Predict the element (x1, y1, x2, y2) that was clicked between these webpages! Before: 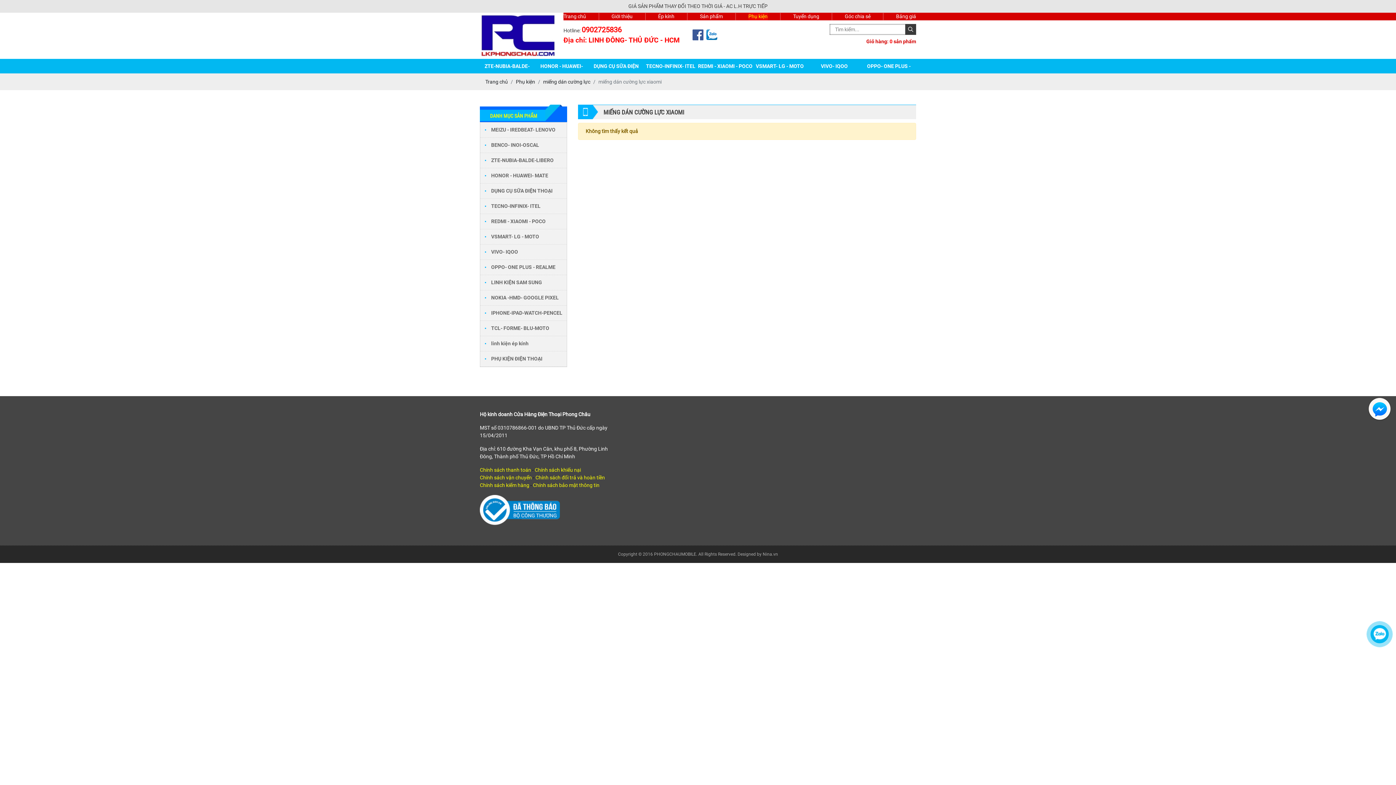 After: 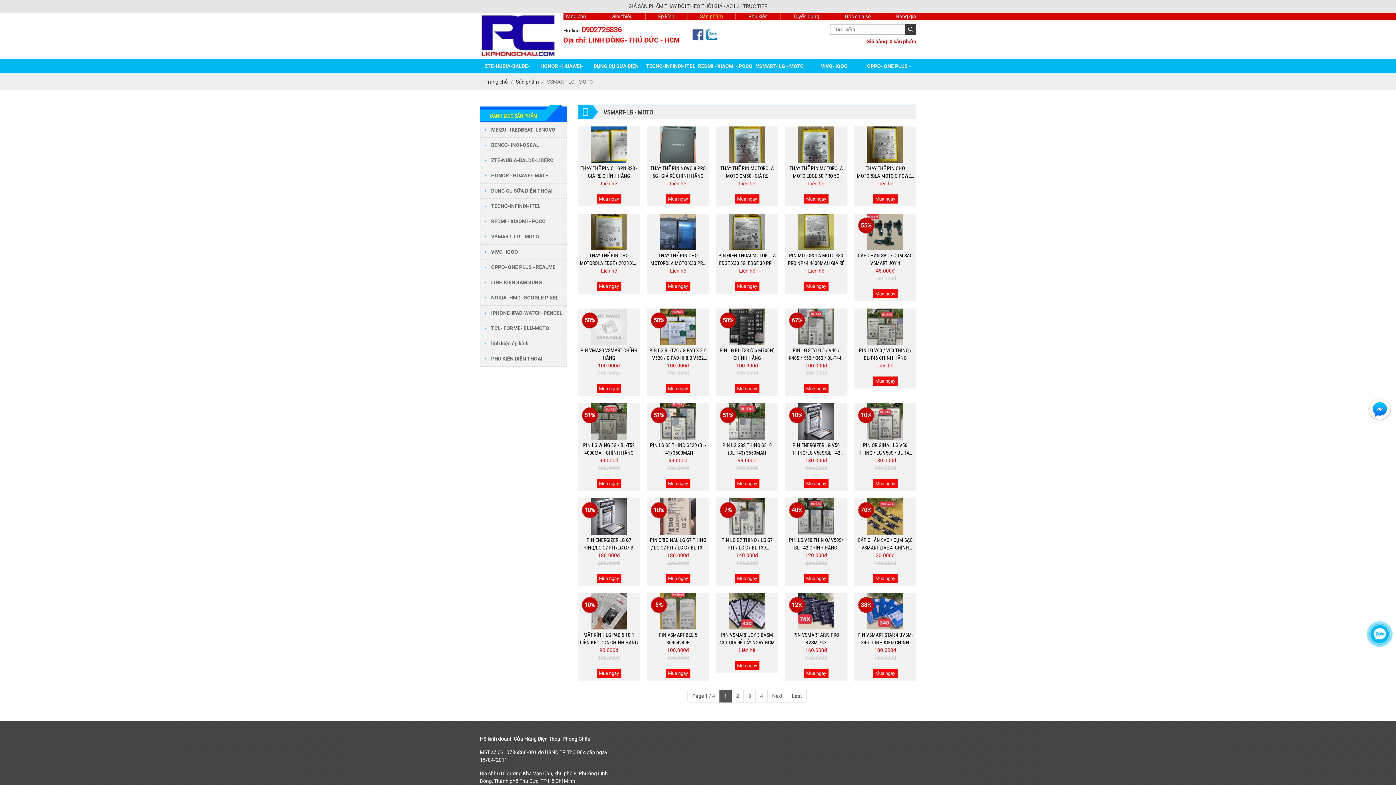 Action: label: VSMART- LG - MOTO bbox: (480, 229, 566, 244)